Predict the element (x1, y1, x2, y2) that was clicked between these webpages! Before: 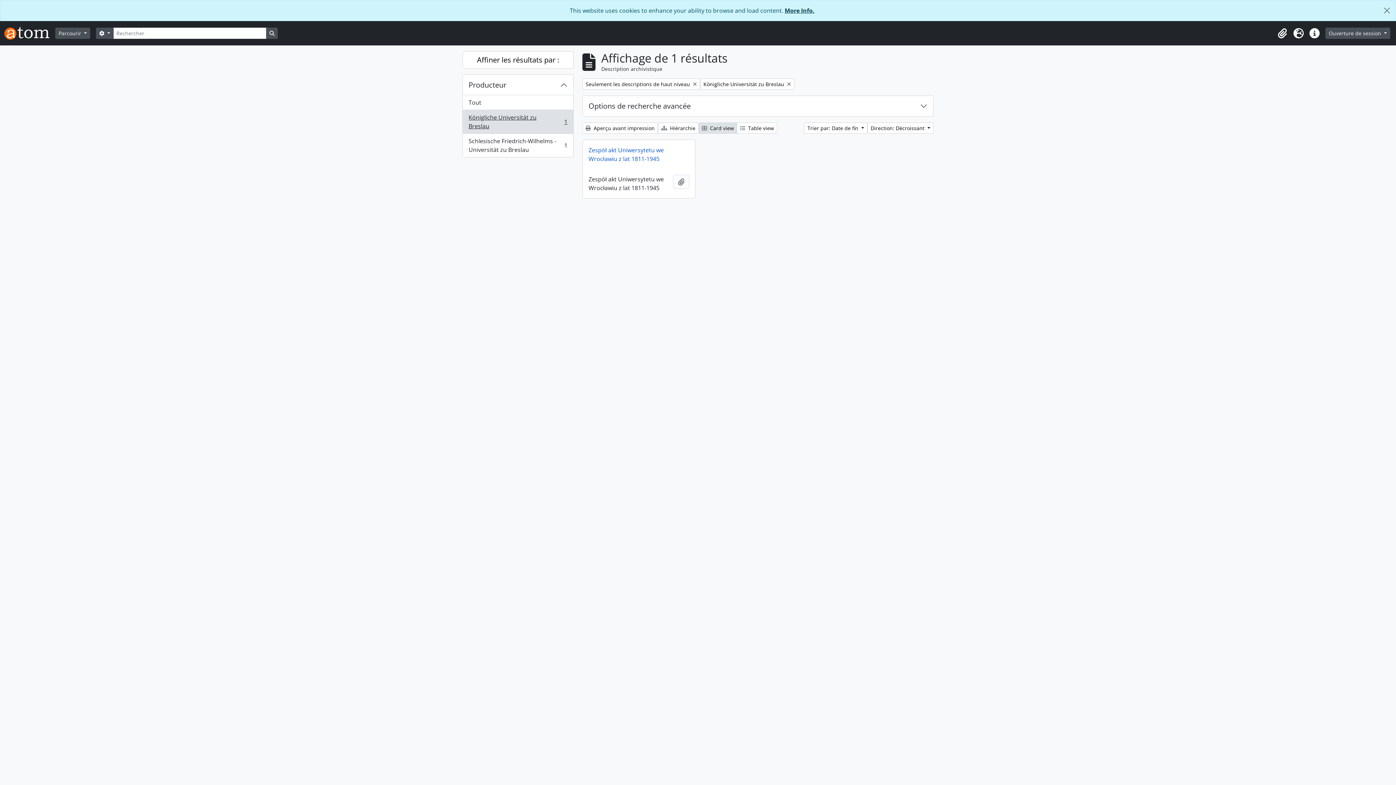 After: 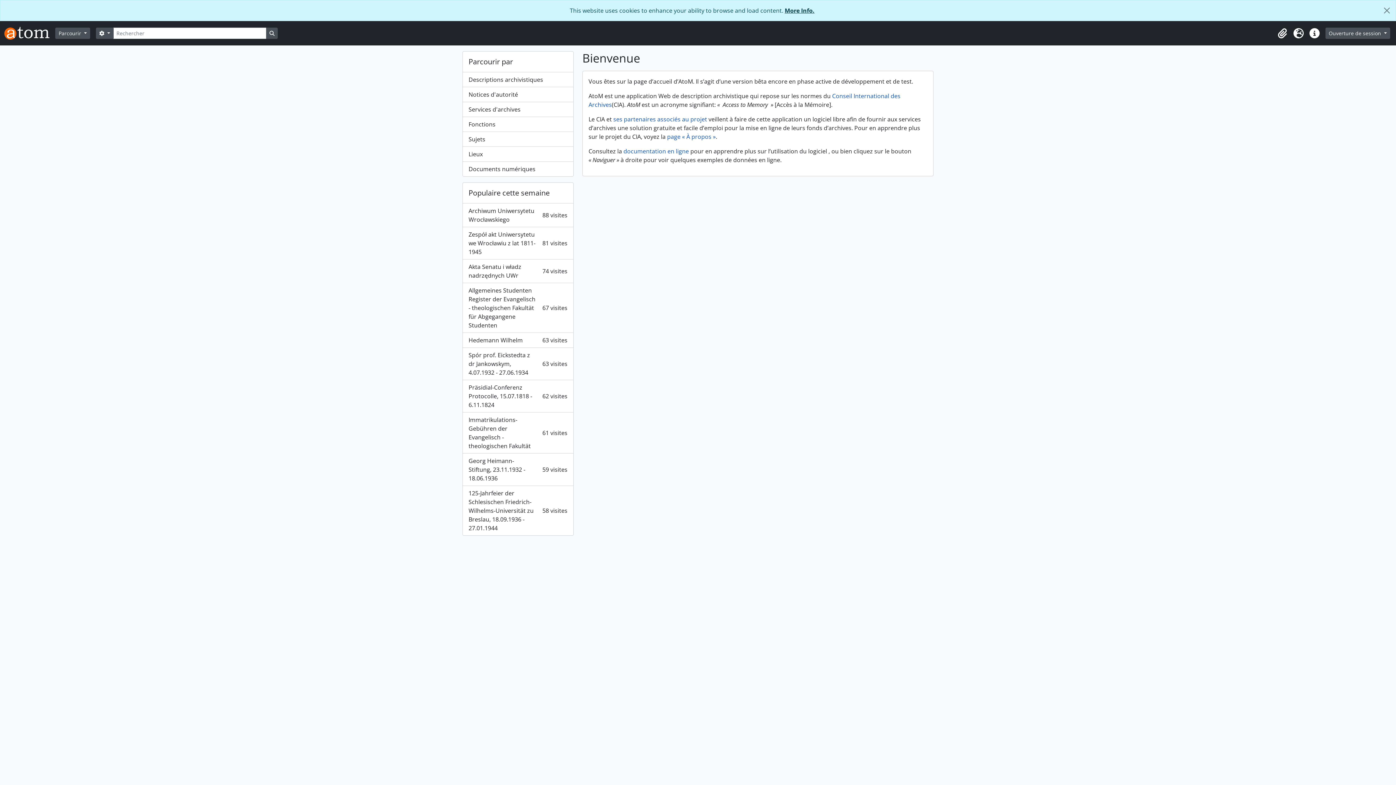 Action: bbox: (4, 24, 55, 42)